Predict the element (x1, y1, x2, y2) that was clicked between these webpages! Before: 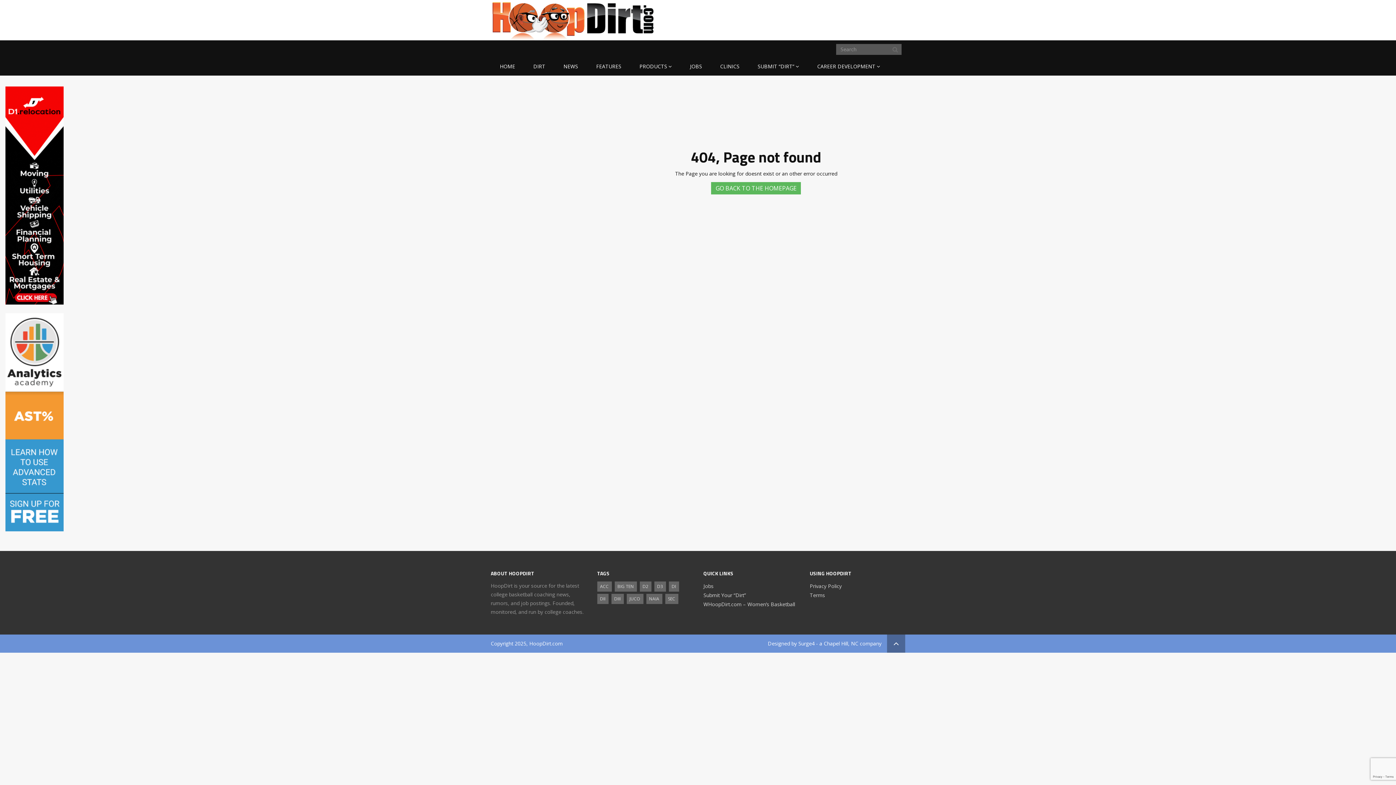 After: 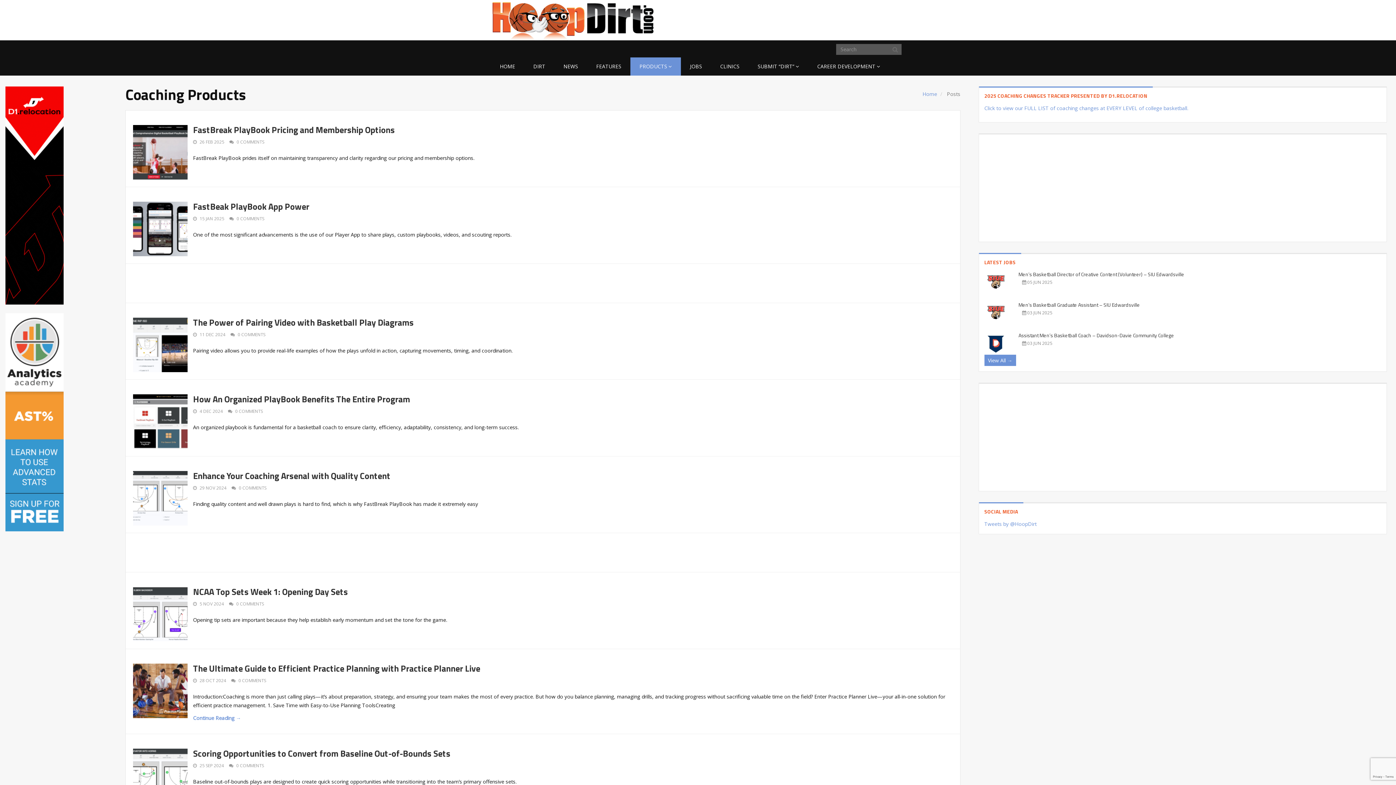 Action: label: PRODUCTS bbox: (630, 57, 681, 75)